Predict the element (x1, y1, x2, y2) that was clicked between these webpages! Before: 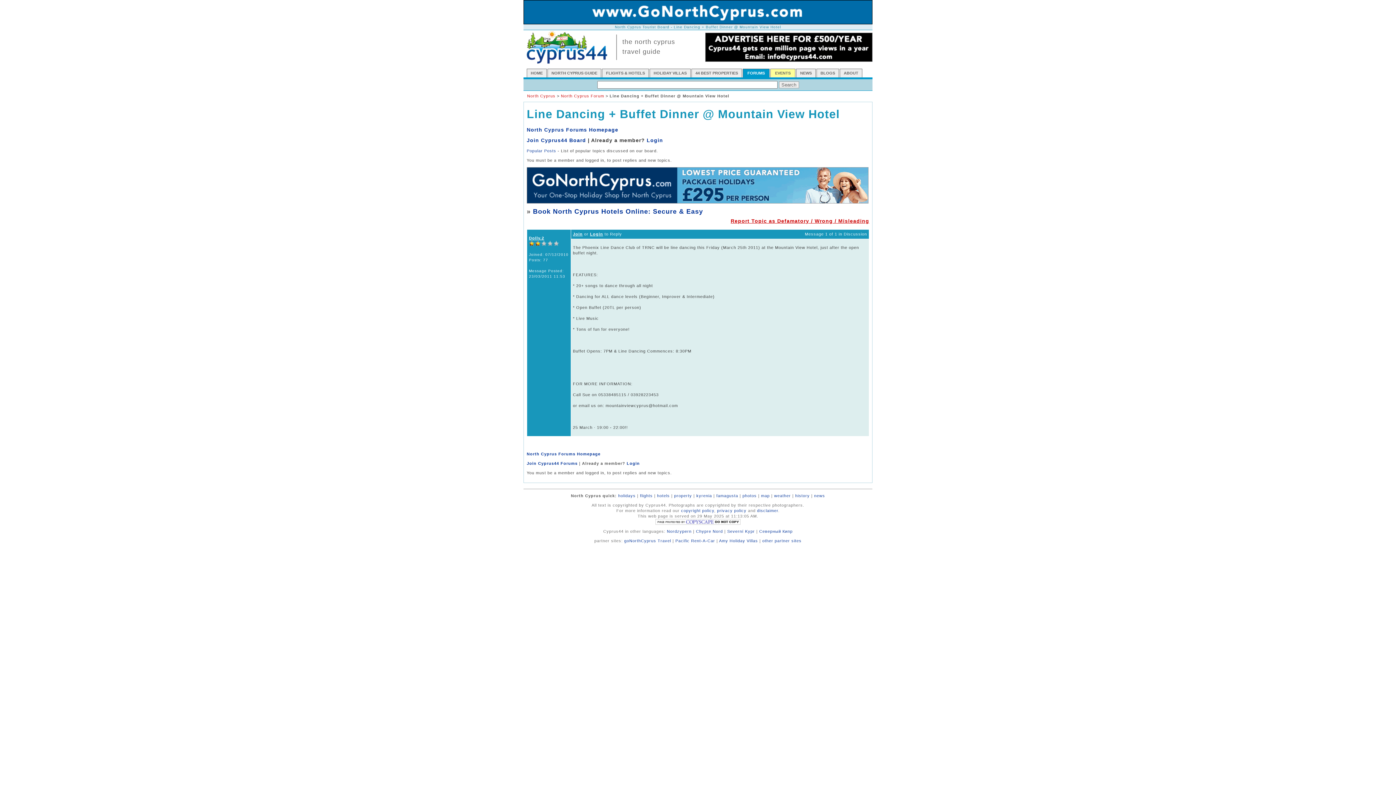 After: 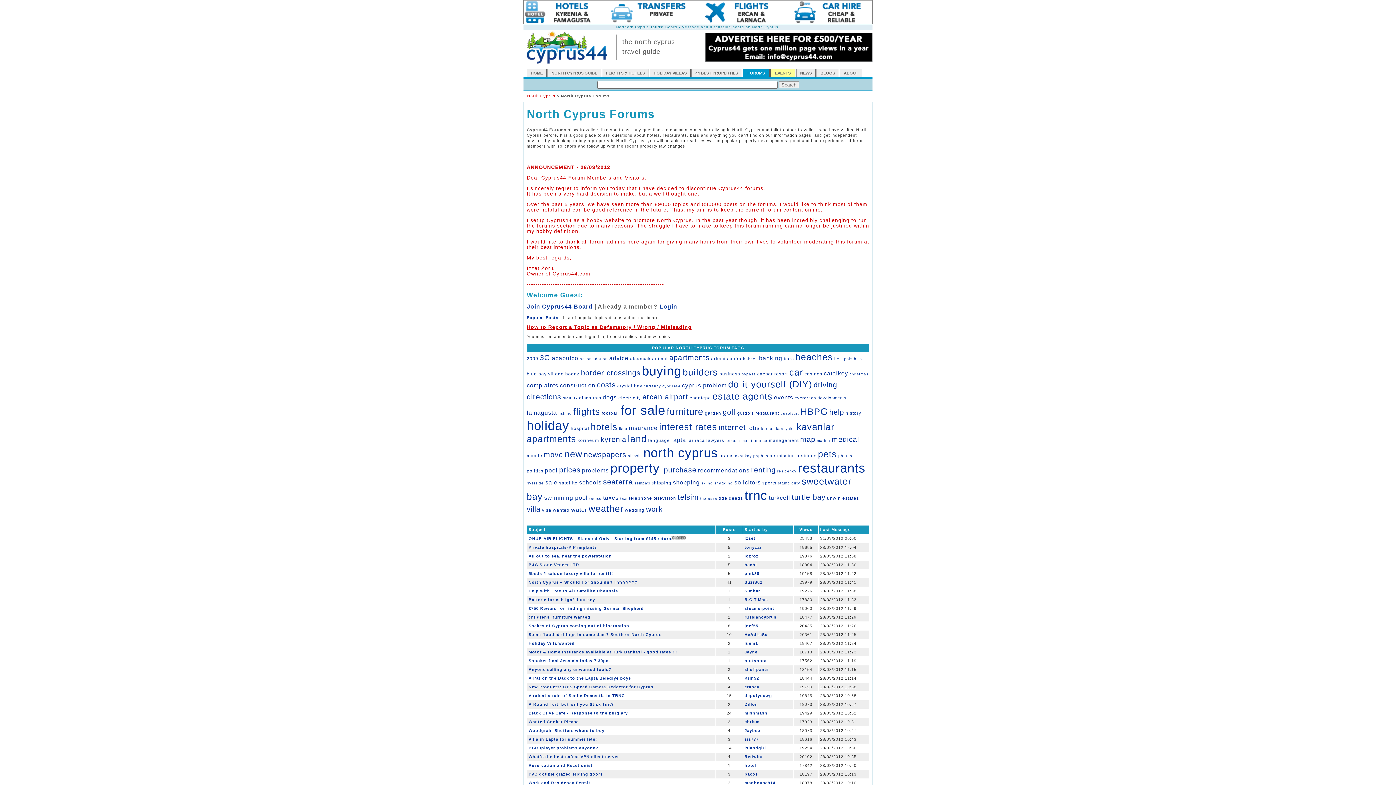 Action: bbox: (526, 451, 600, 456) label: North Cyprus Forums Homepage